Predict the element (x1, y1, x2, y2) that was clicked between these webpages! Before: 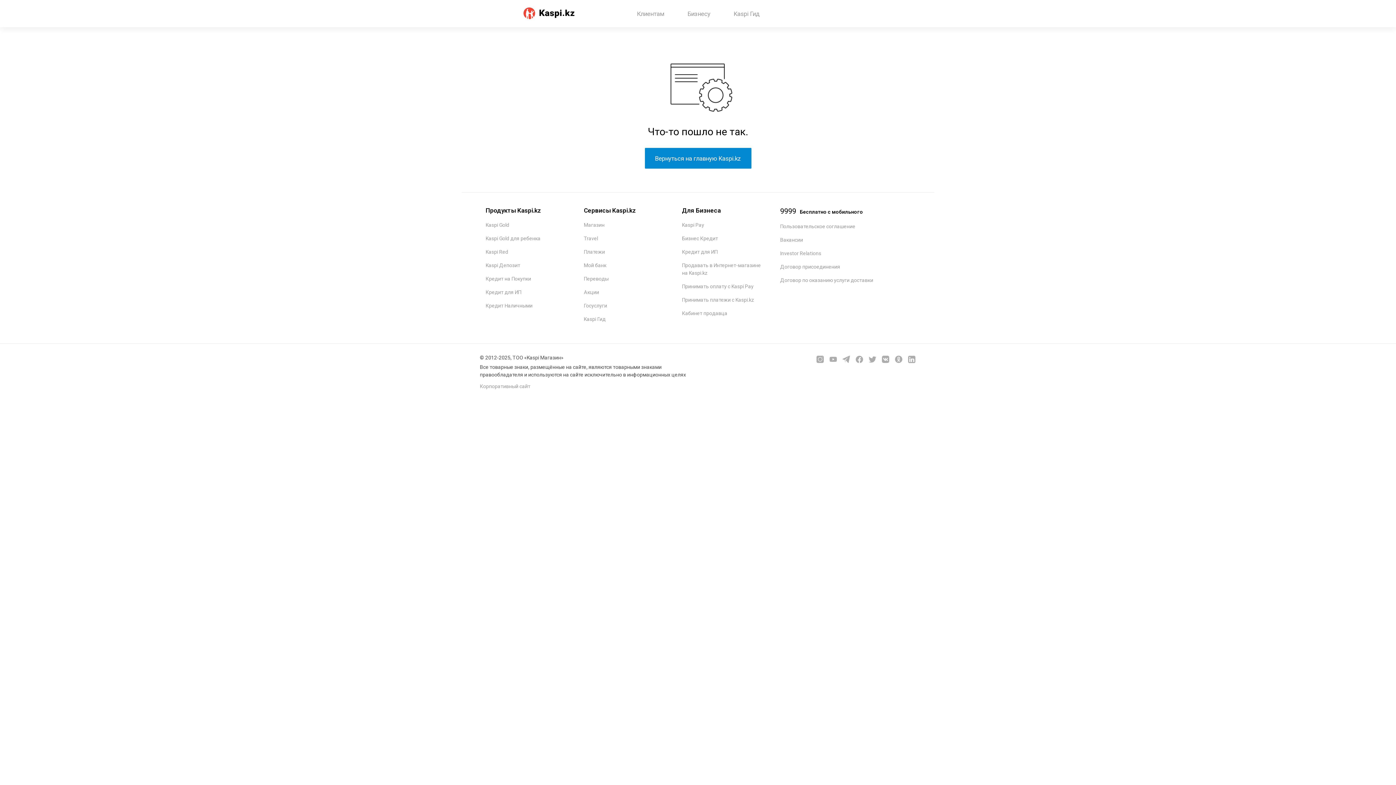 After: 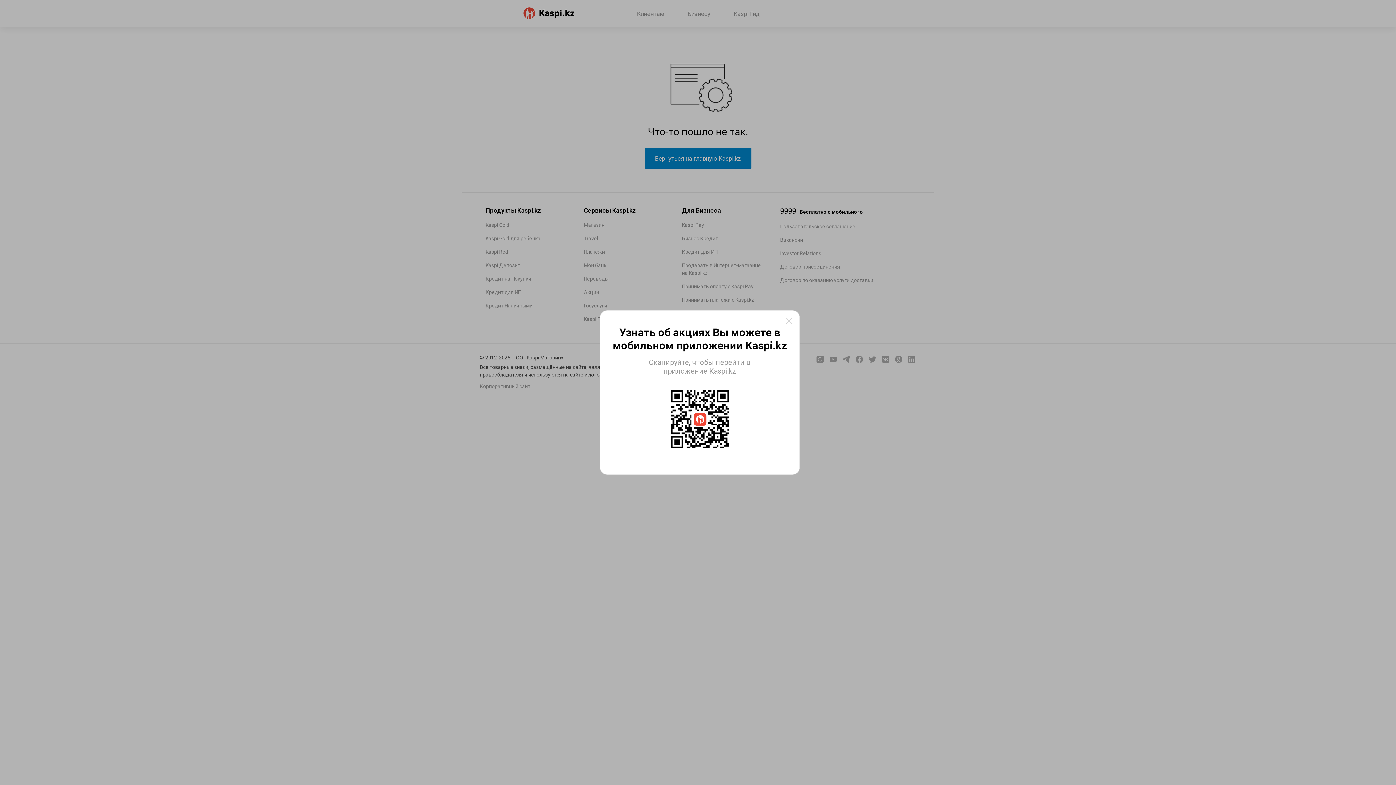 Action: bbox: (584, 289, 599, 295) label: Акции